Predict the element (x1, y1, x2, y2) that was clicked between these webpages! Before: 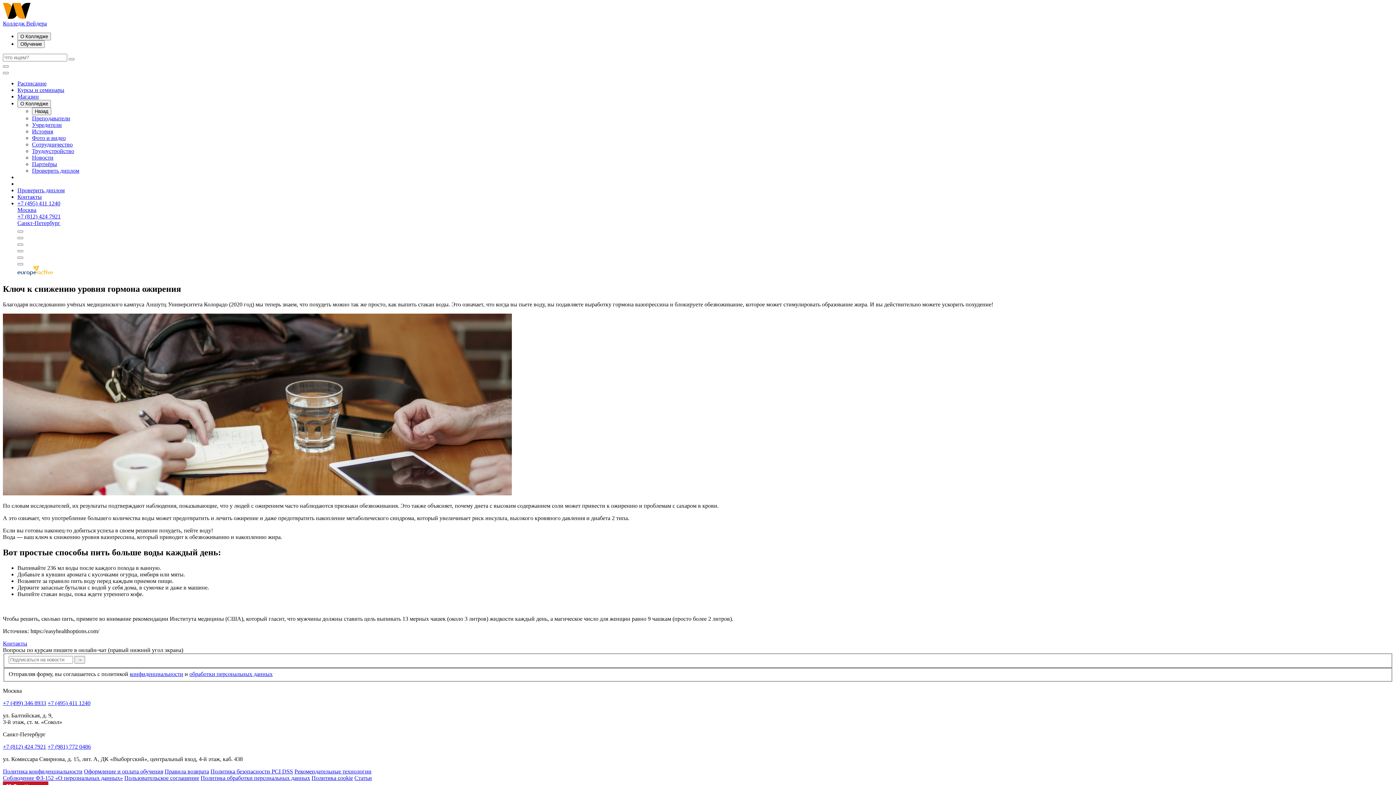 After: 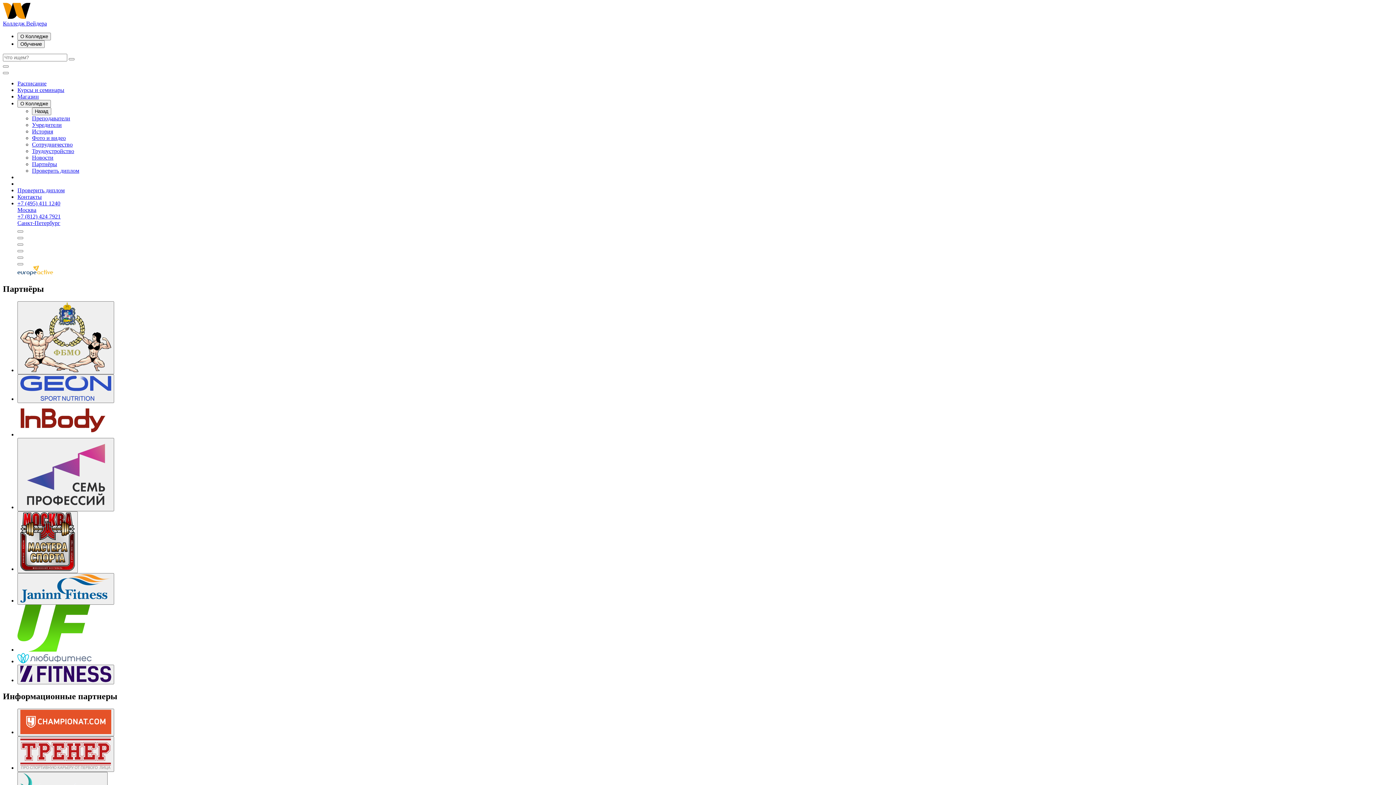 Action: bbox: (32, 161, 57, 167) label: Партнёры